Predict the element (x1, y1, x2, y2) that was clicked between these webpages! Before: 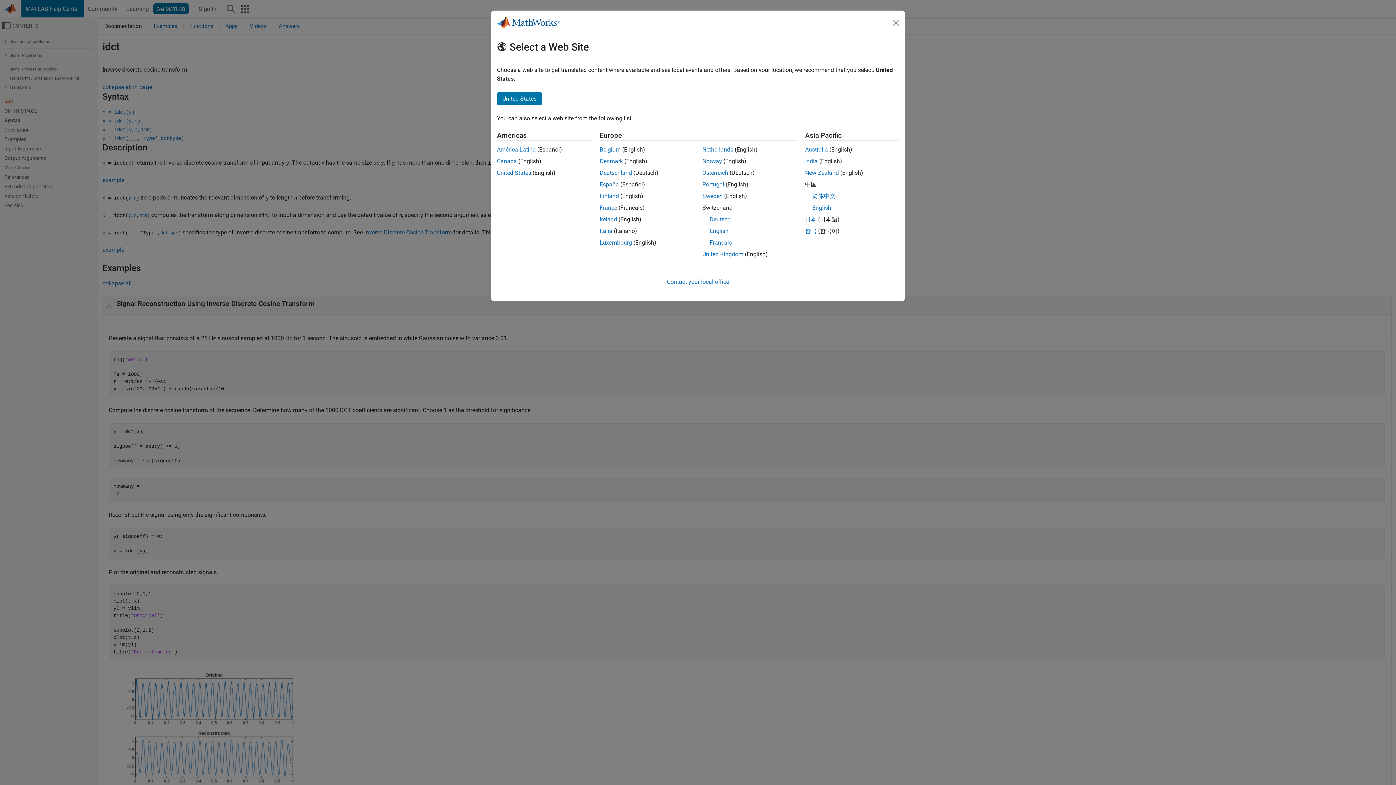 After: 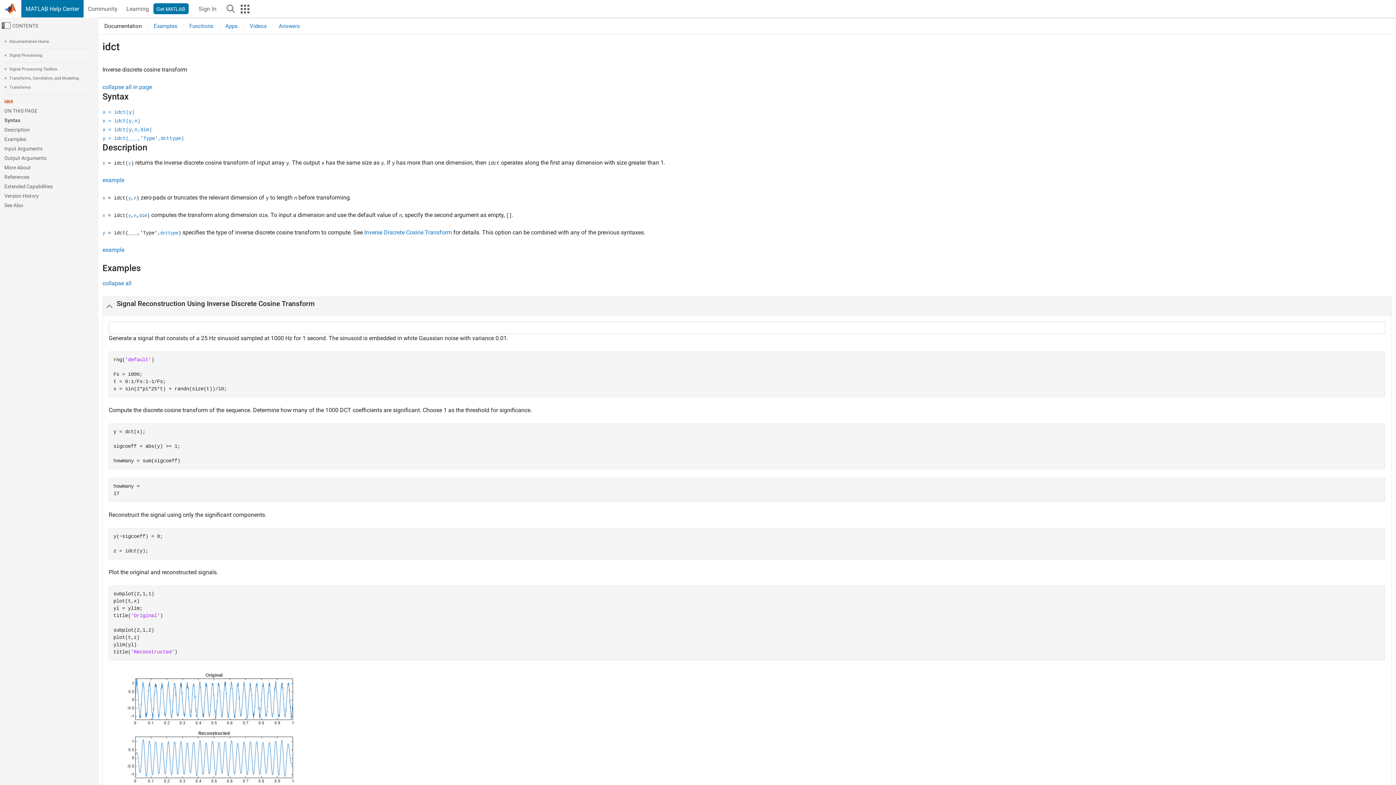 Action: bbox: (709, 227, 728, 234) label: English